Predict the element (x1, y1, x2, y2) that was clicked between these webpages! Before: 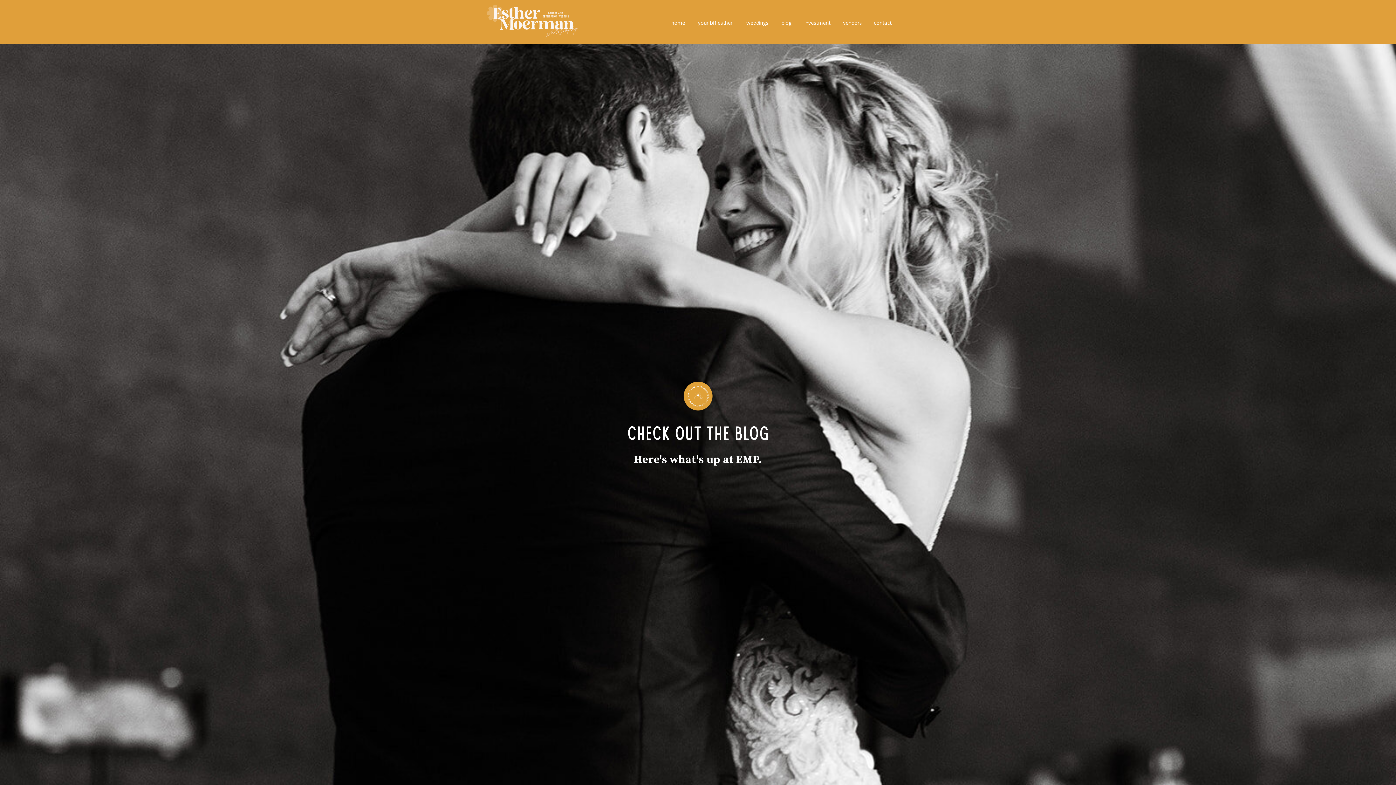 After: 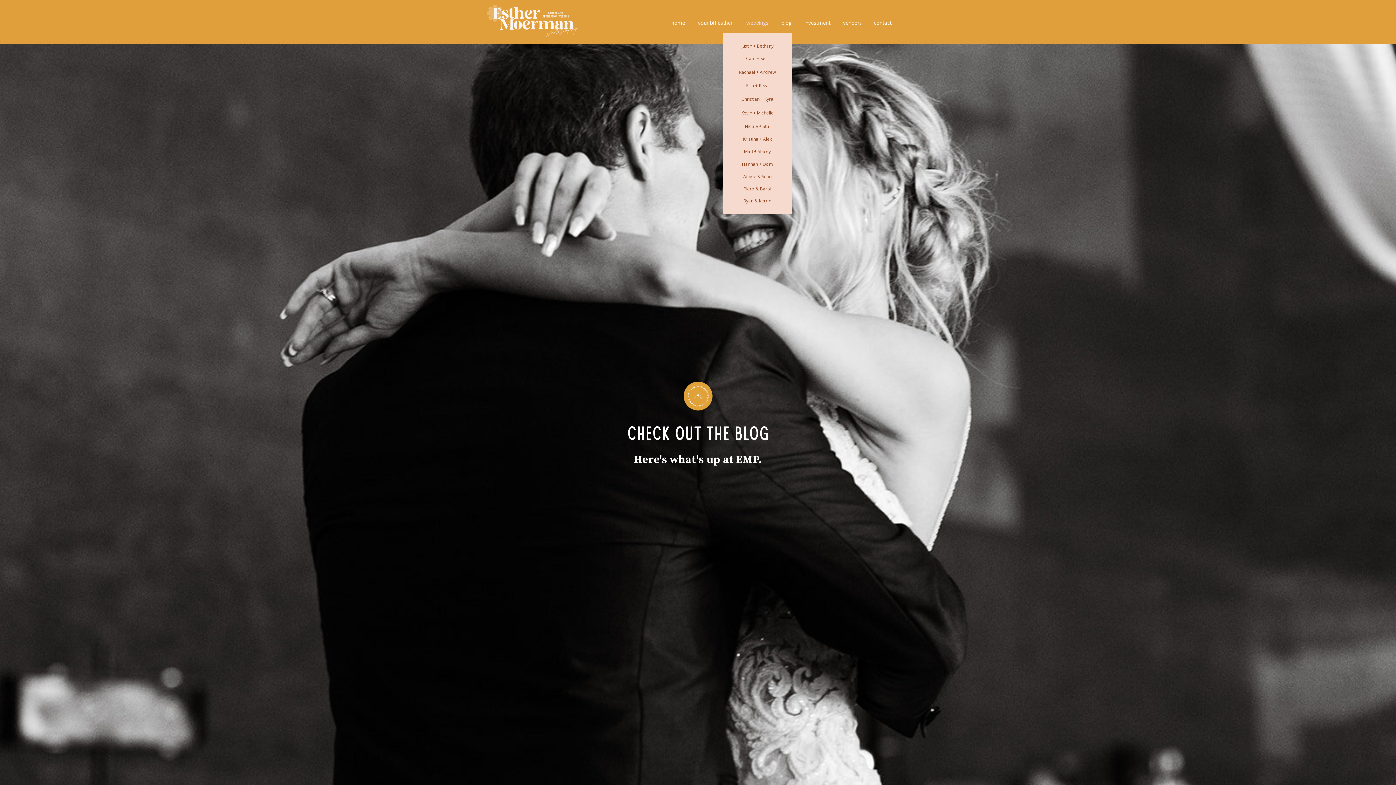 Action: bbox: (745, 18, 770, 28) label: weddings
